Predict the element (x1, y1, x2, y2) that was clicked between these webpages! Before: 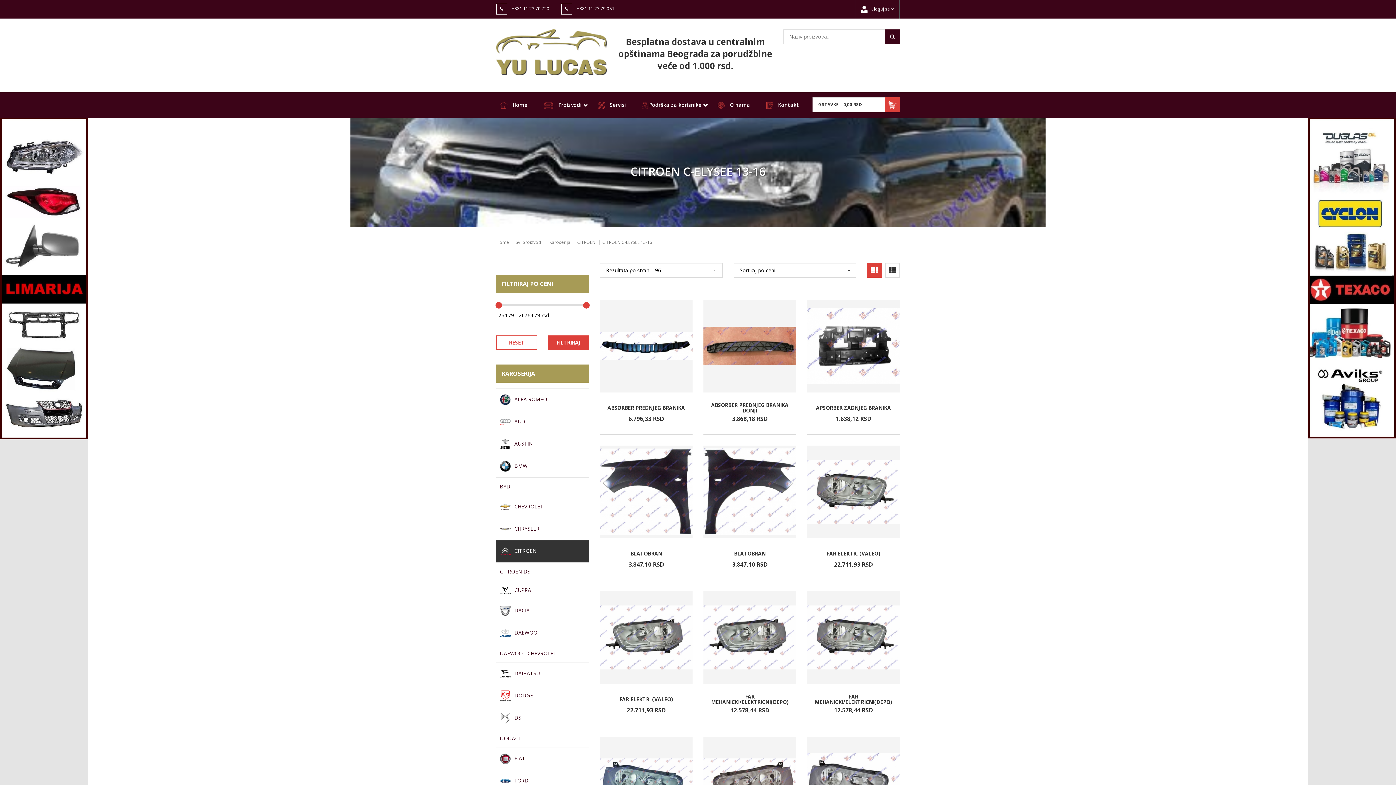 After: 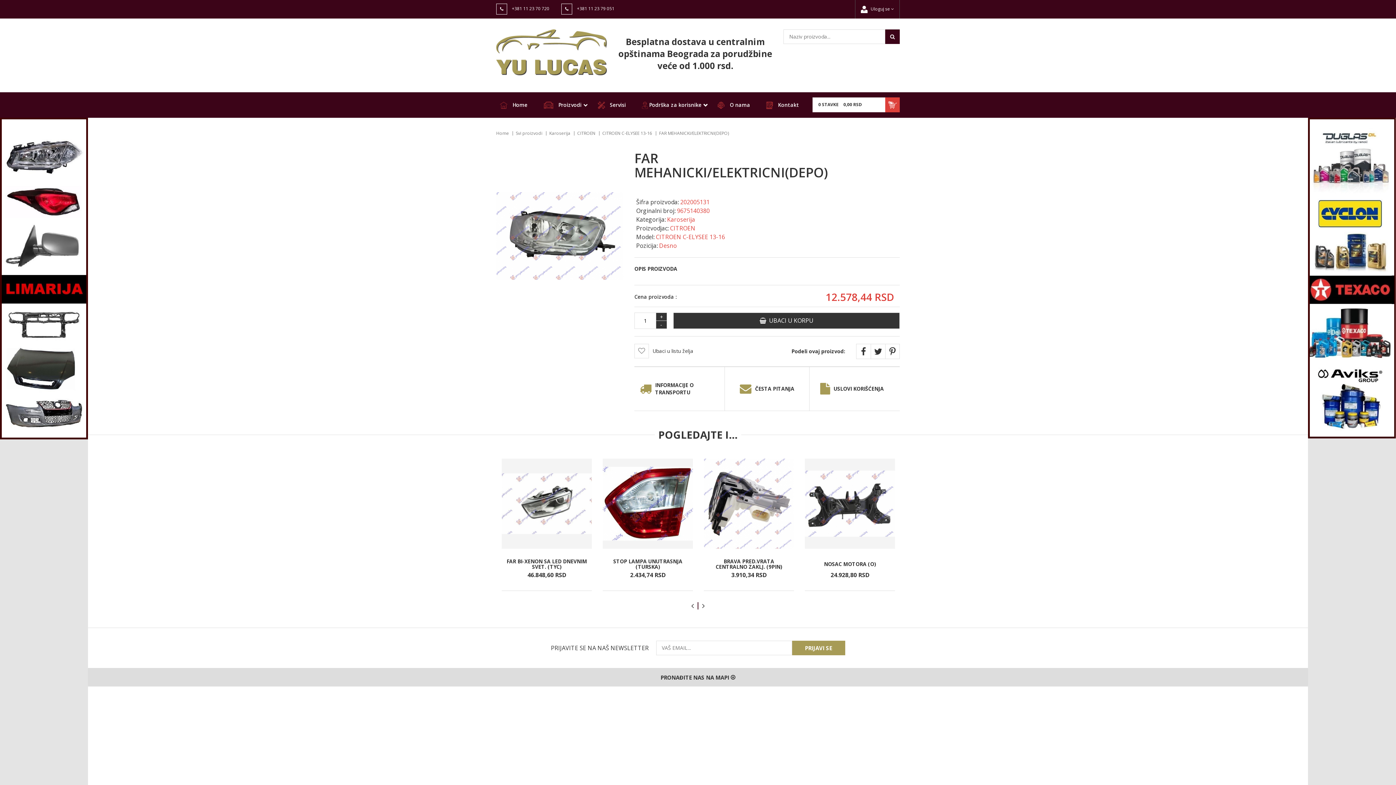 Action: bbox: (807, 605, 899, 669)